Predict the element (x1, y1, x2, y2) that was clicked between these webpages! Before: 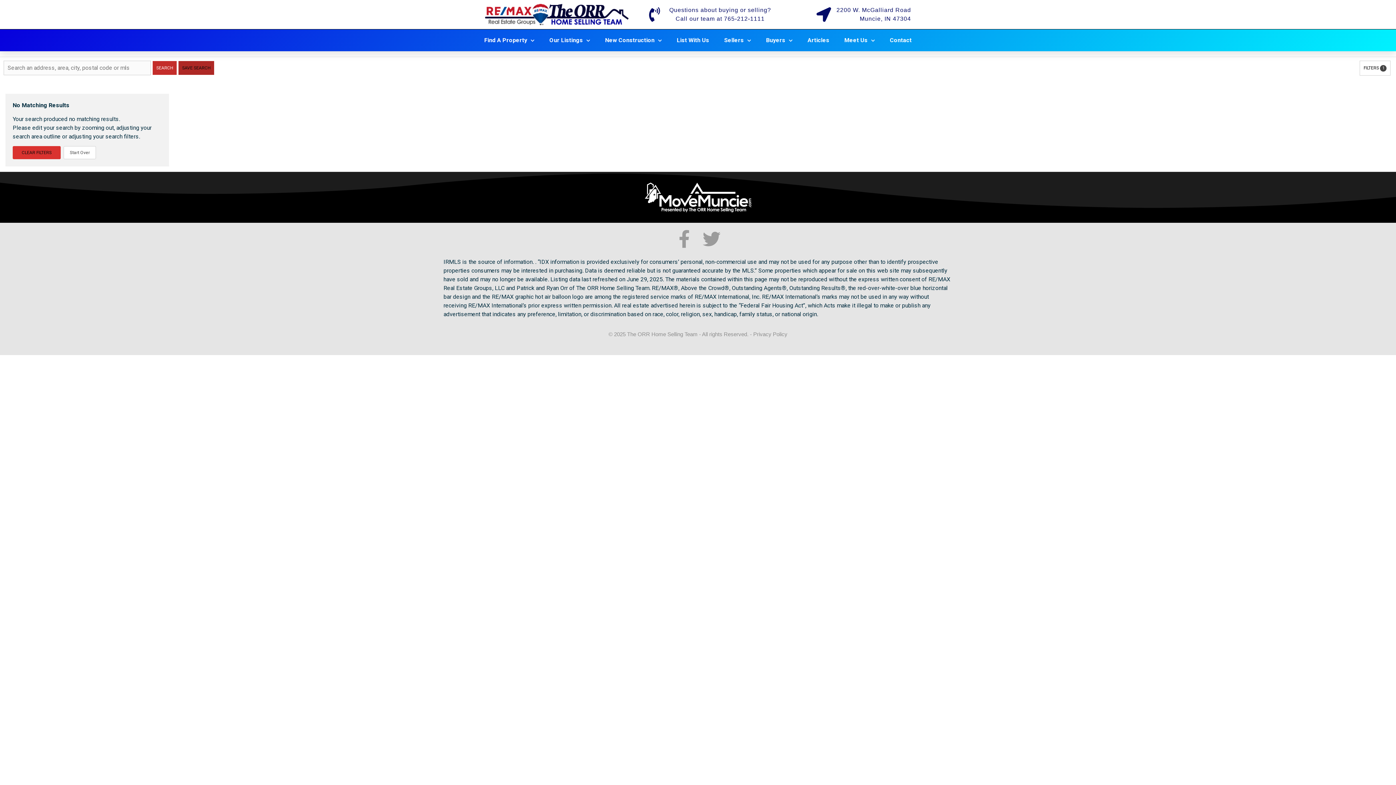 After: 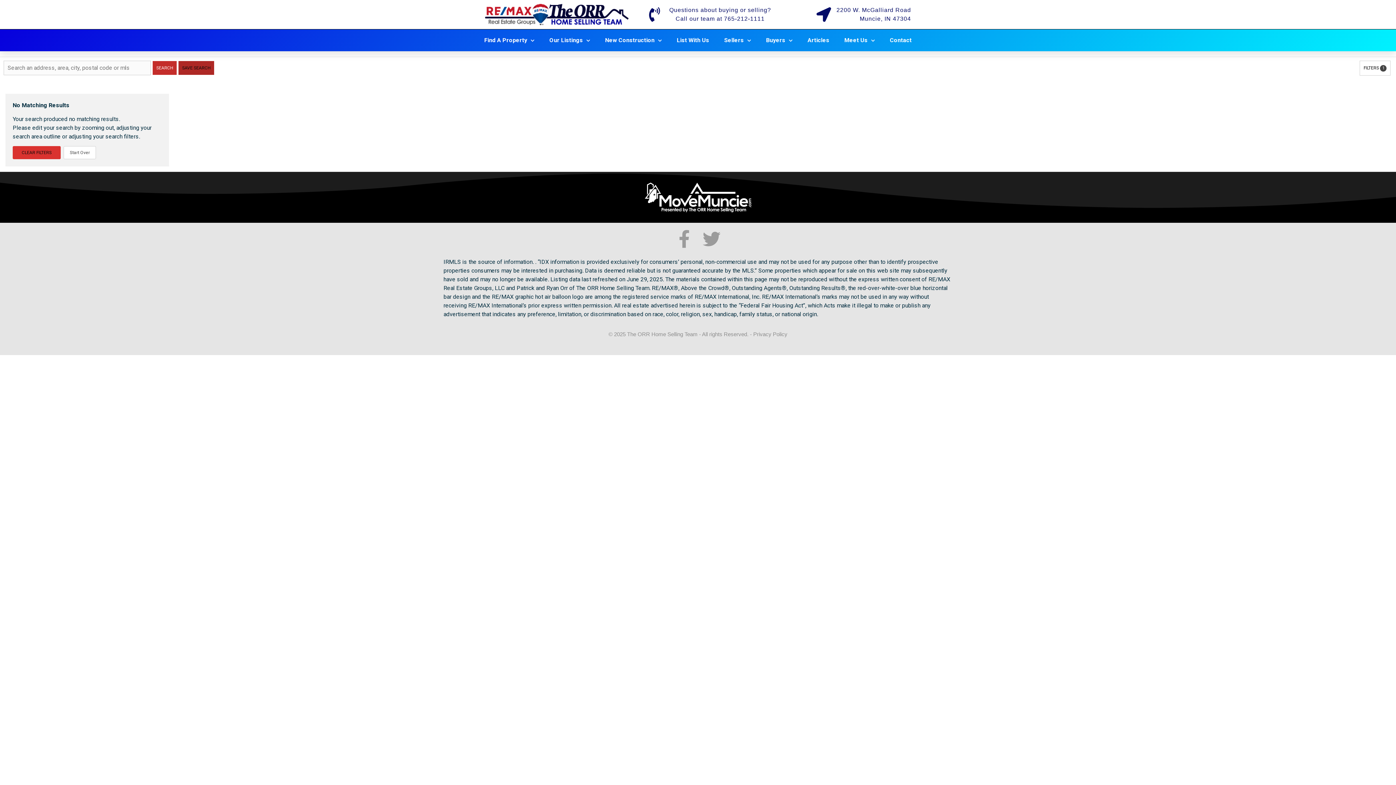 Action: bbox: (643, 179, 752, 215)